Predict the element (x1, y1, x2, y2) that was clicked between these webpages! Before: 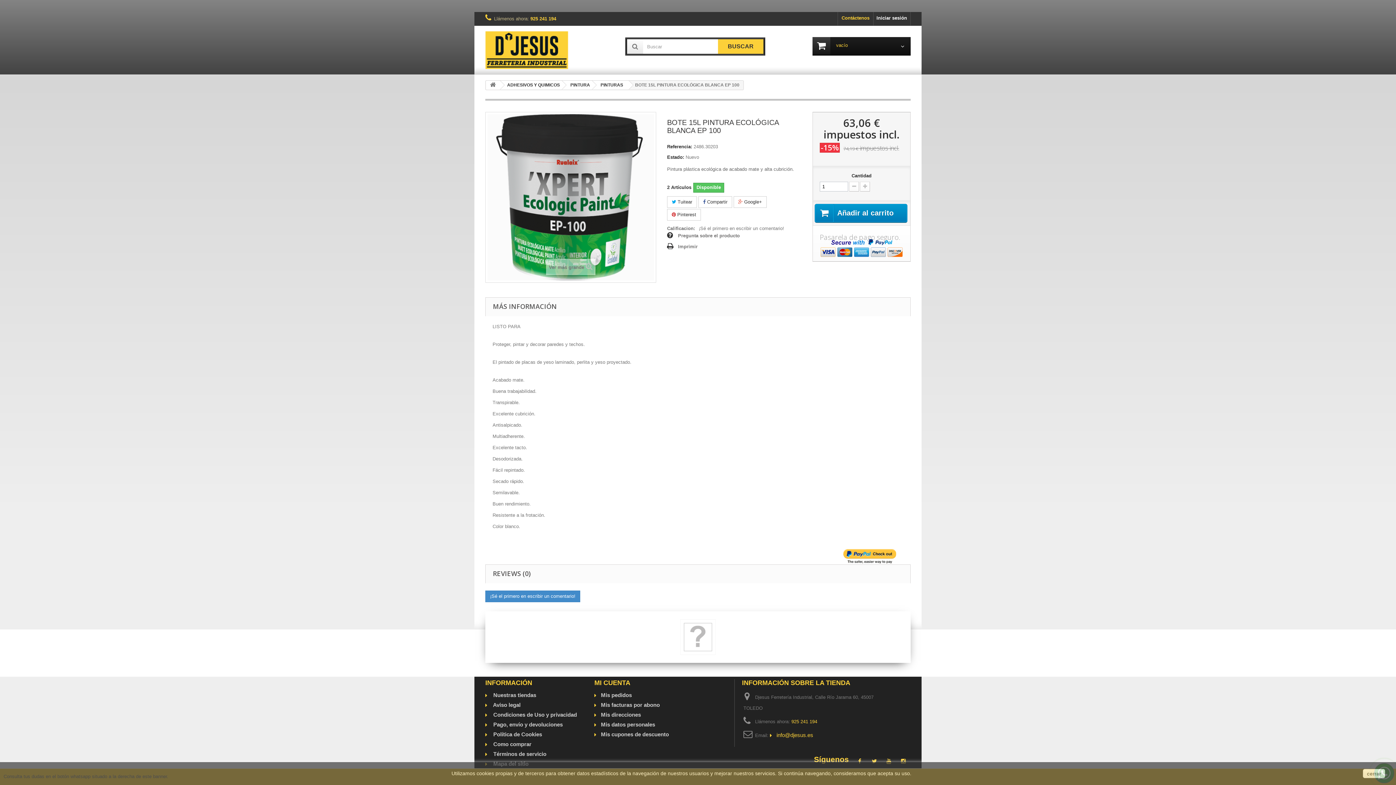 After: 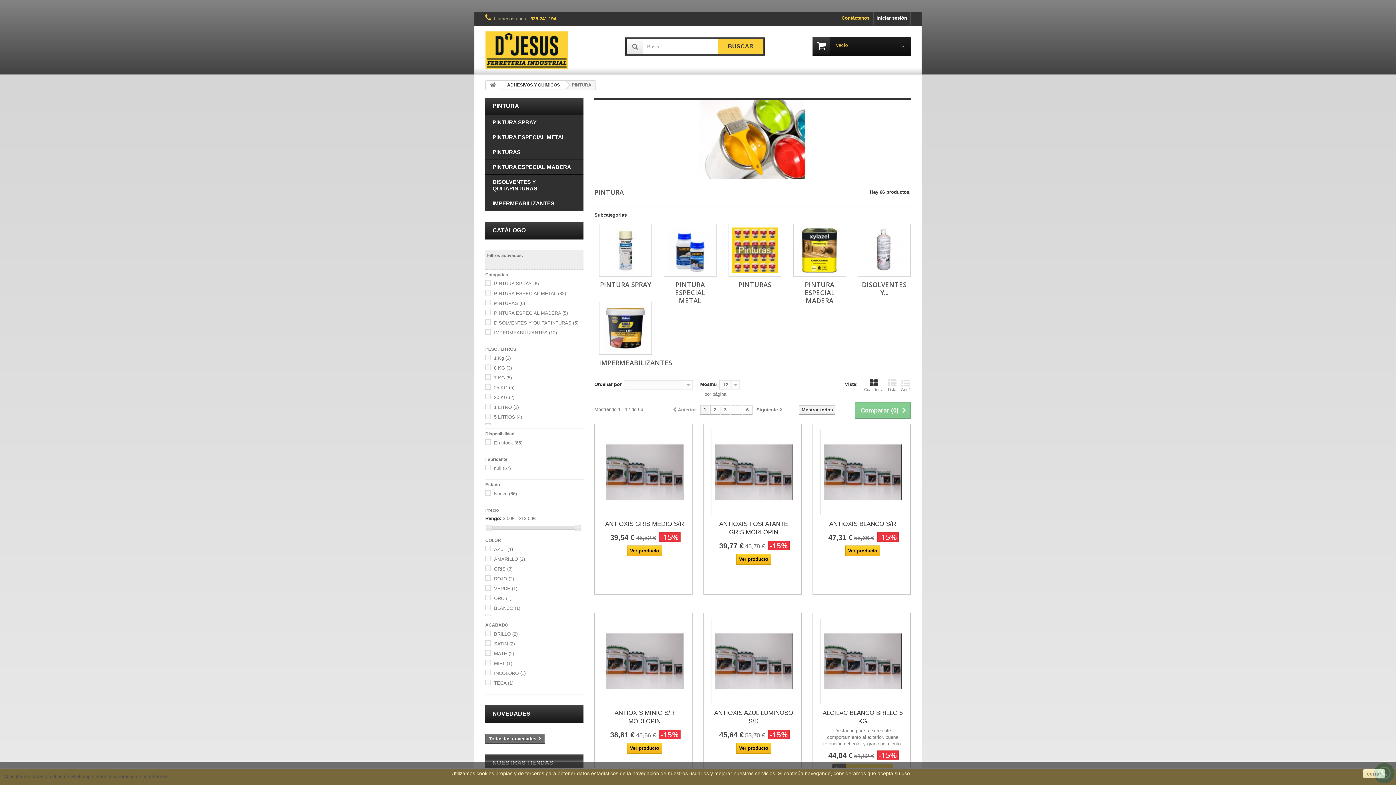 Action: label: PINTURA bbox: (562, 80, 595, 89)